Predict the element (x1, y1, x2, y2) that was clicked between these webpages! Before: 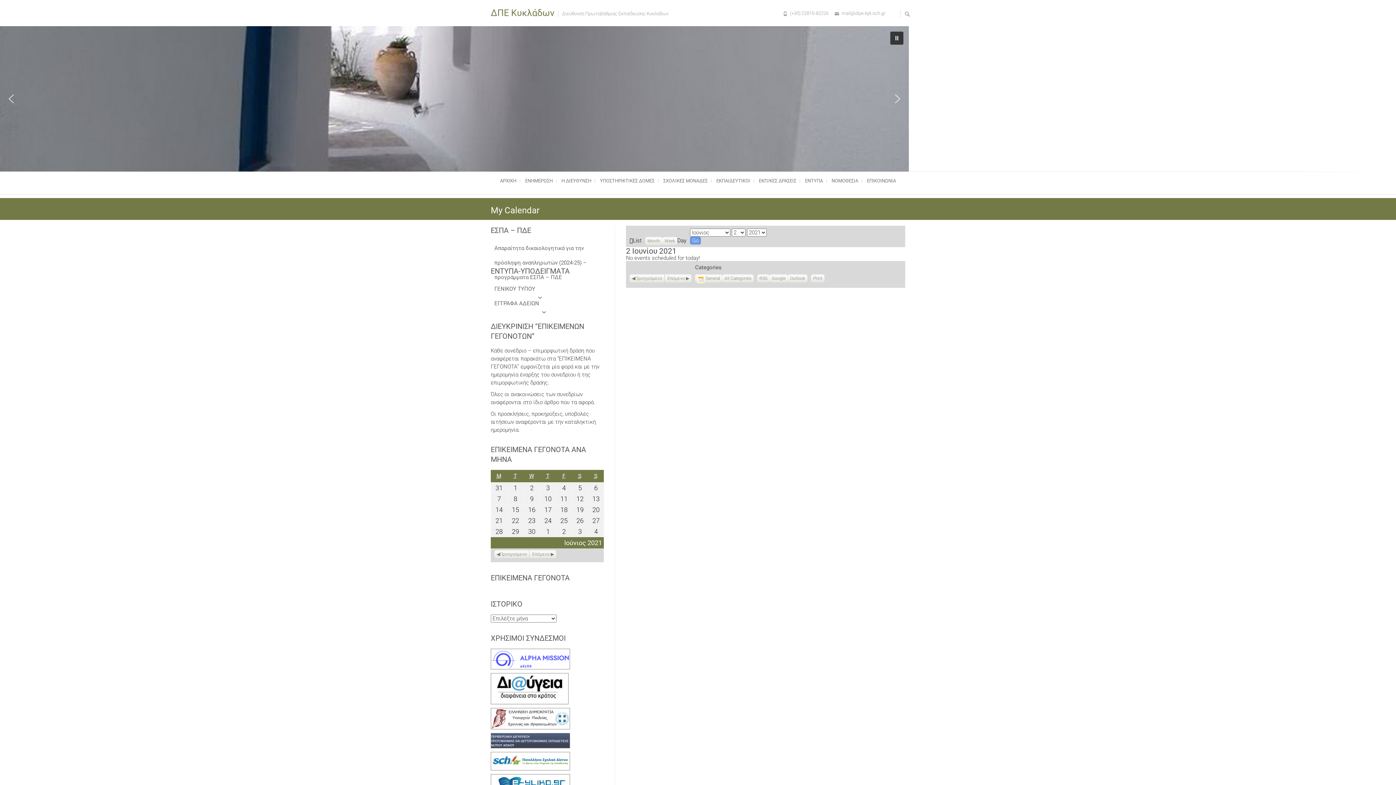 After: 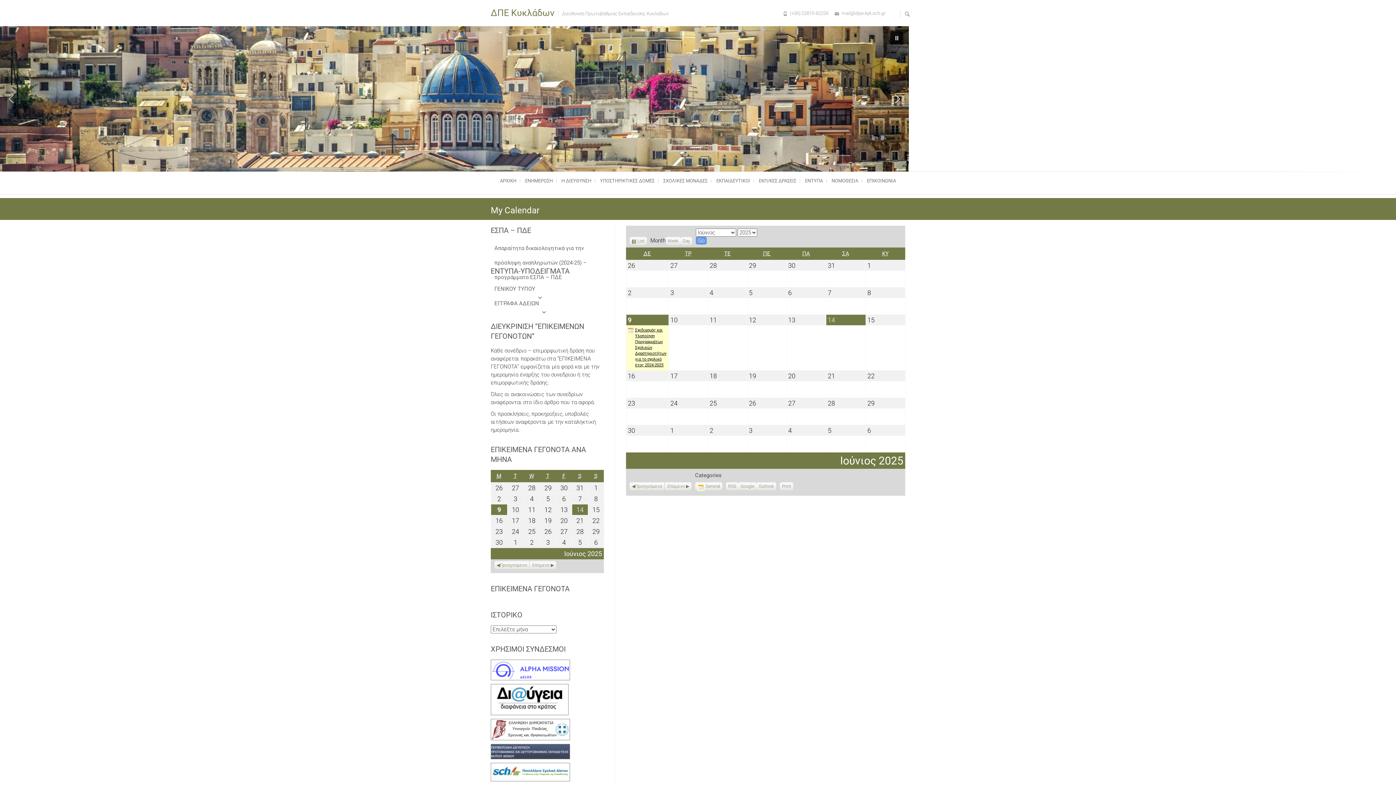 Action: label: ΕΠΙΚΕΙΜΕΝΑ ΓΕΓΟΝΟΤΑ bbox: (490, 573, 569, 582)